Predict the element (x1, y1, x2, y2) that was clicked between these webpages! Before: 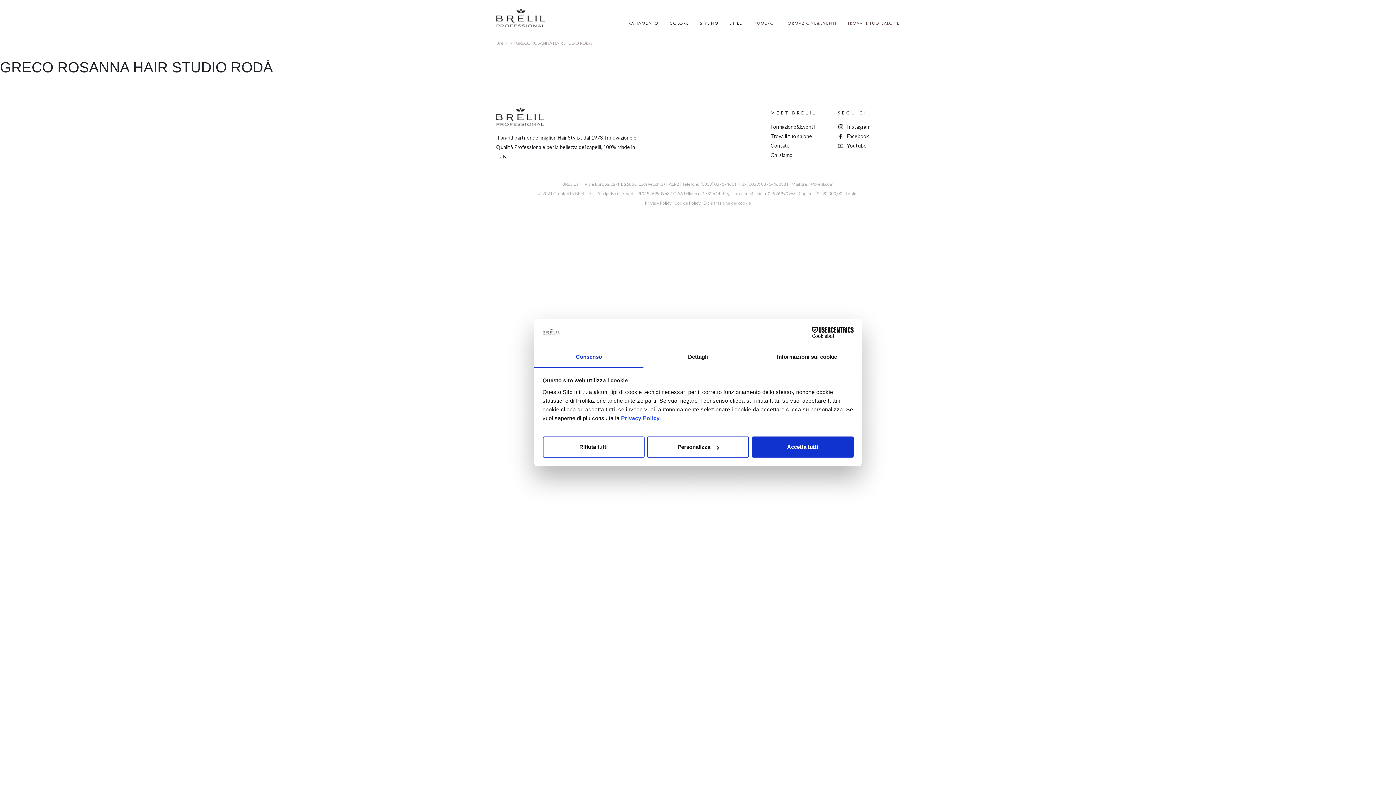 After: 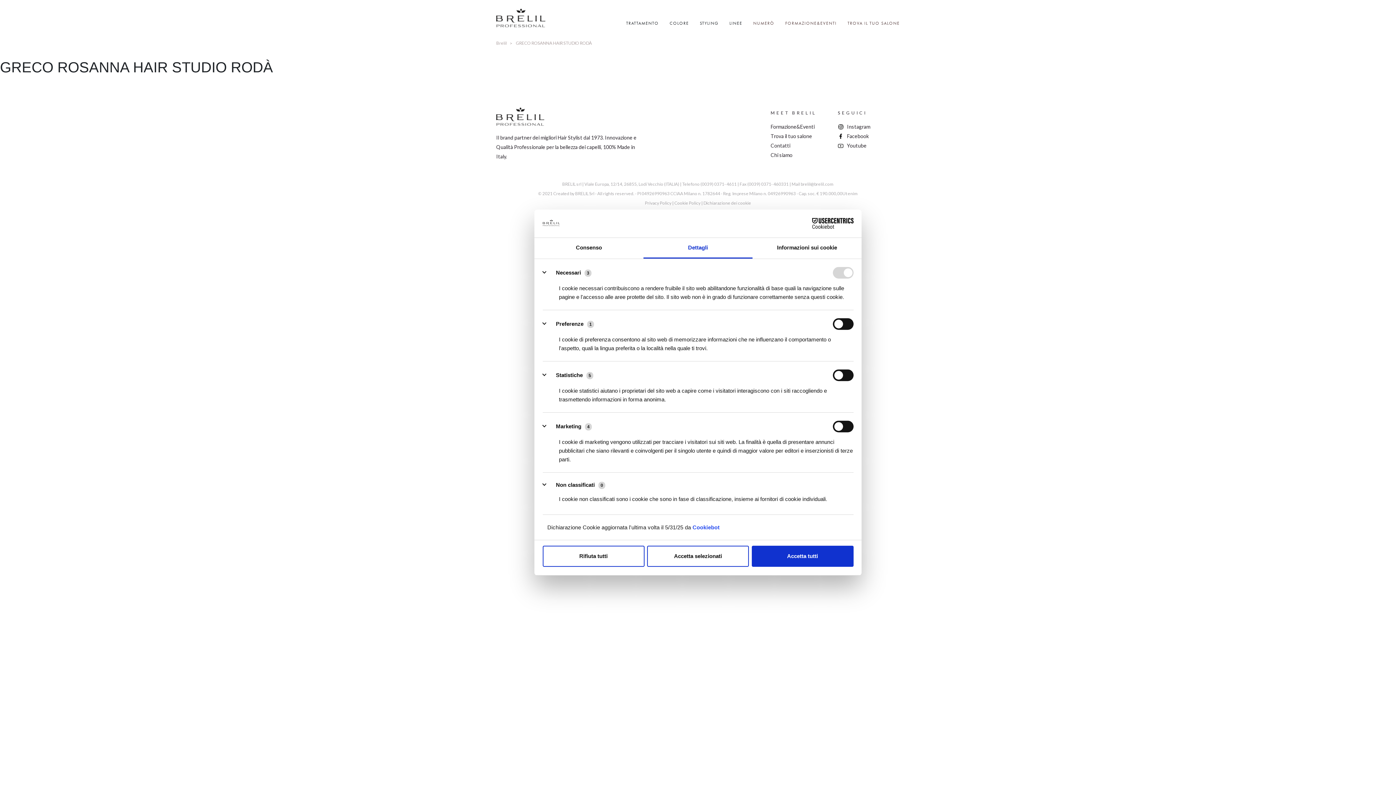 Action: label: Dettagli bbox: (643, 347, 752, 367)